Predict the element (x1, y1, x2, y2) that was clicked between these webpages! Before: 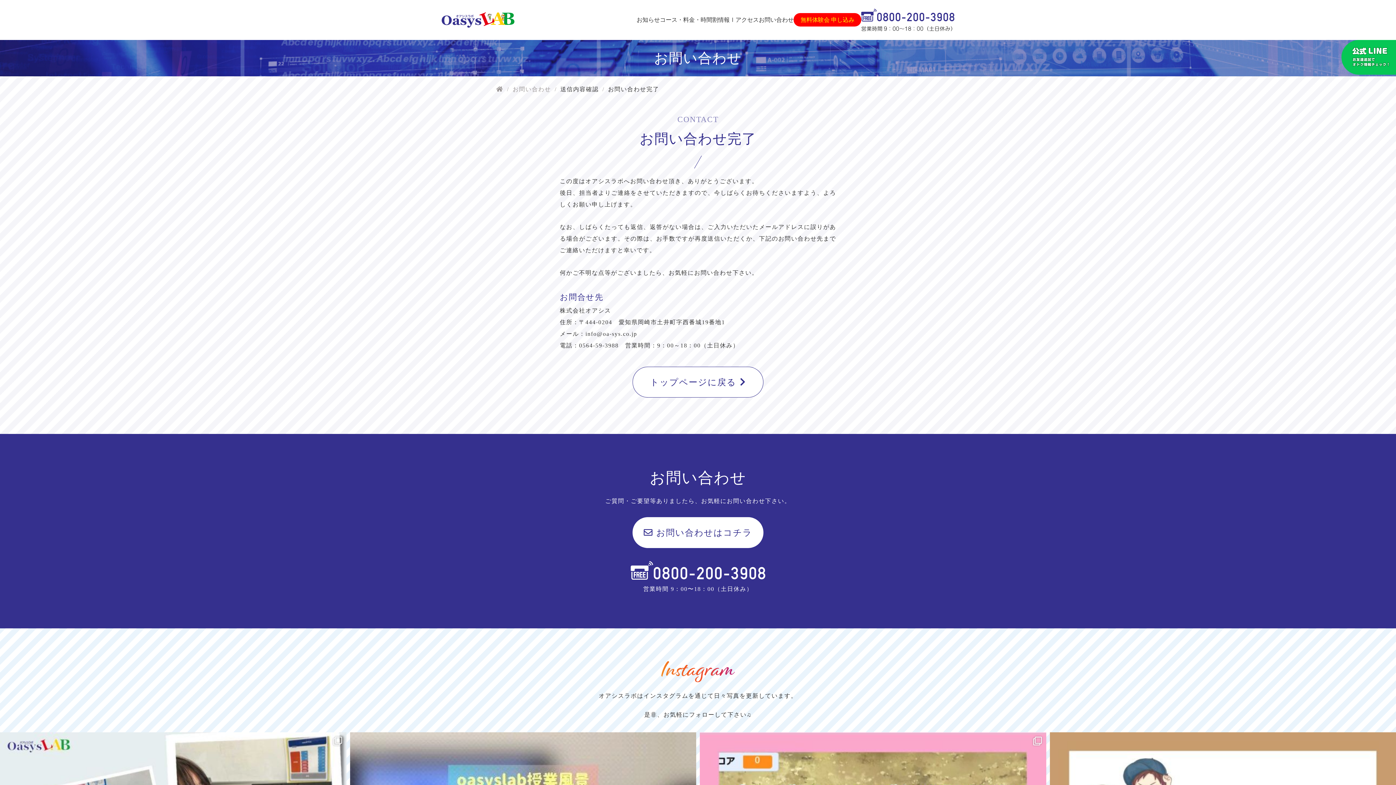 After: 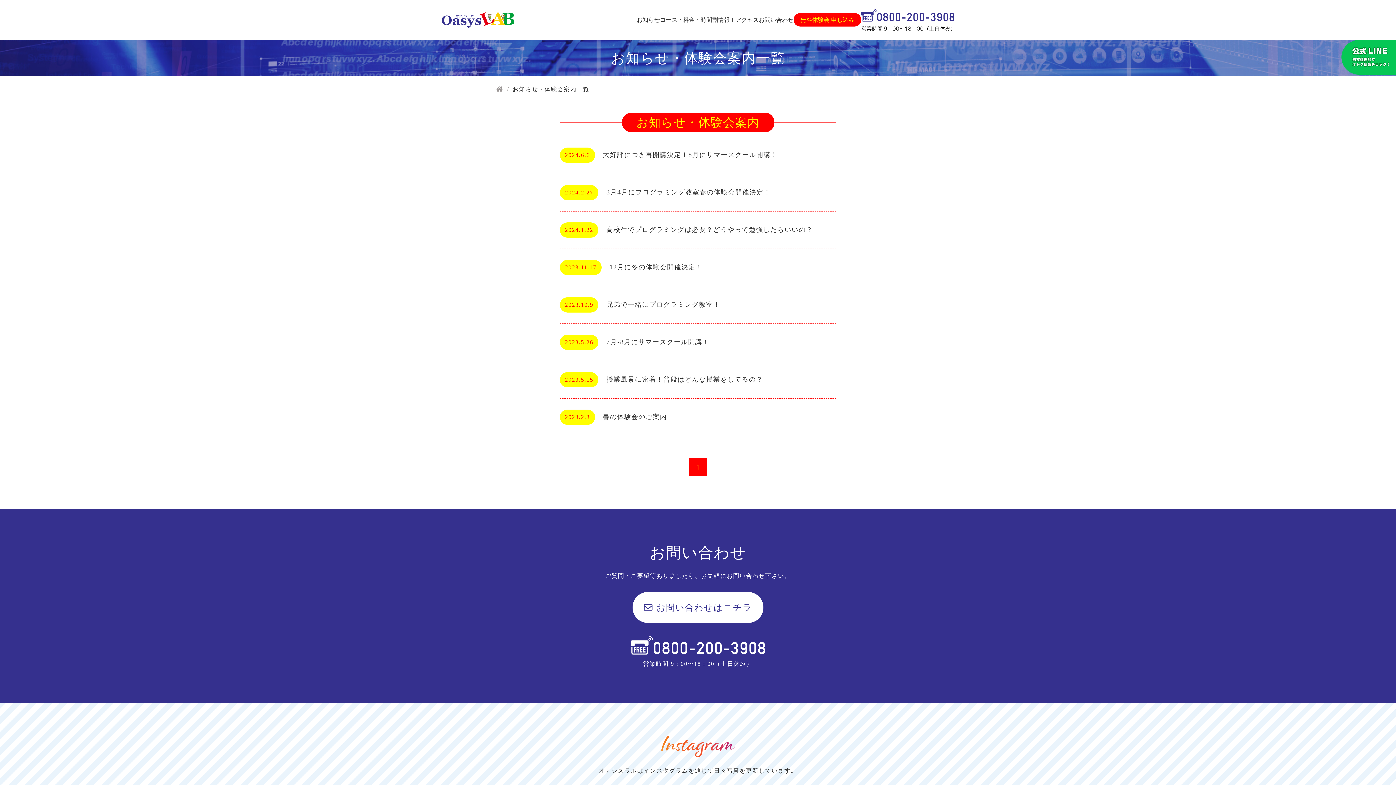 Action: label: お知らせ bbox: (636, 16, 660, 22)